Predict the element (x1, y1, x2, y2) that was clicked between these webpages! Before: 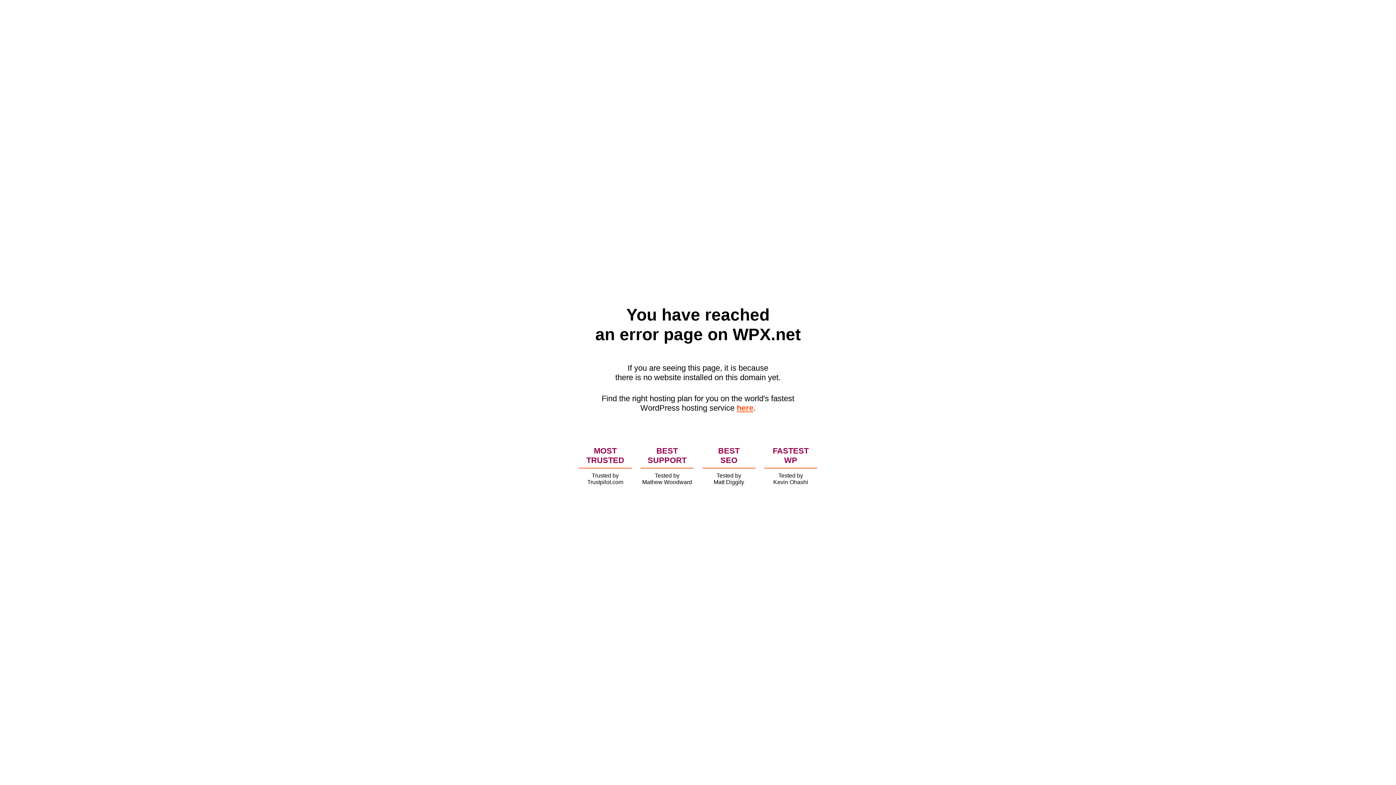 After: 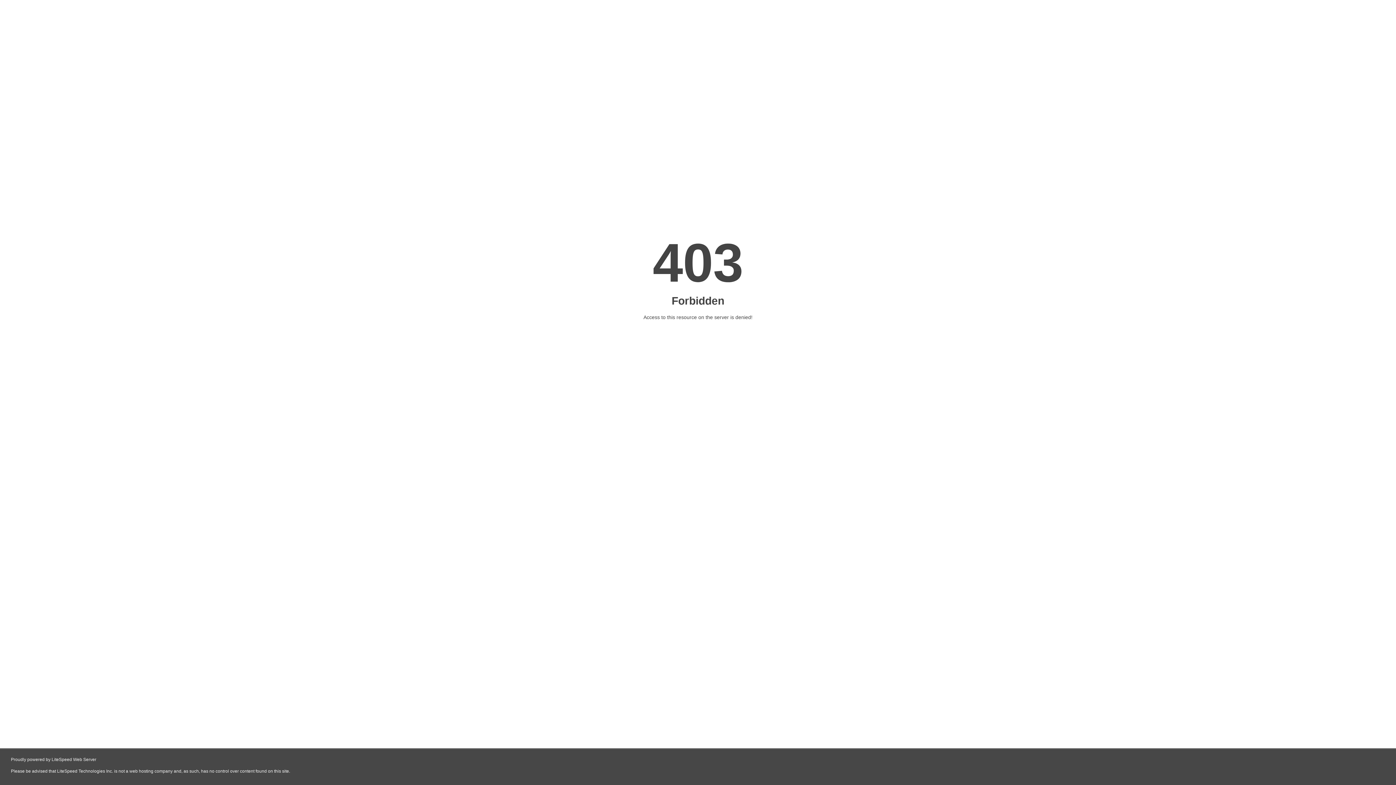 Action: label: here bbox: (736, 403, 753, 412)